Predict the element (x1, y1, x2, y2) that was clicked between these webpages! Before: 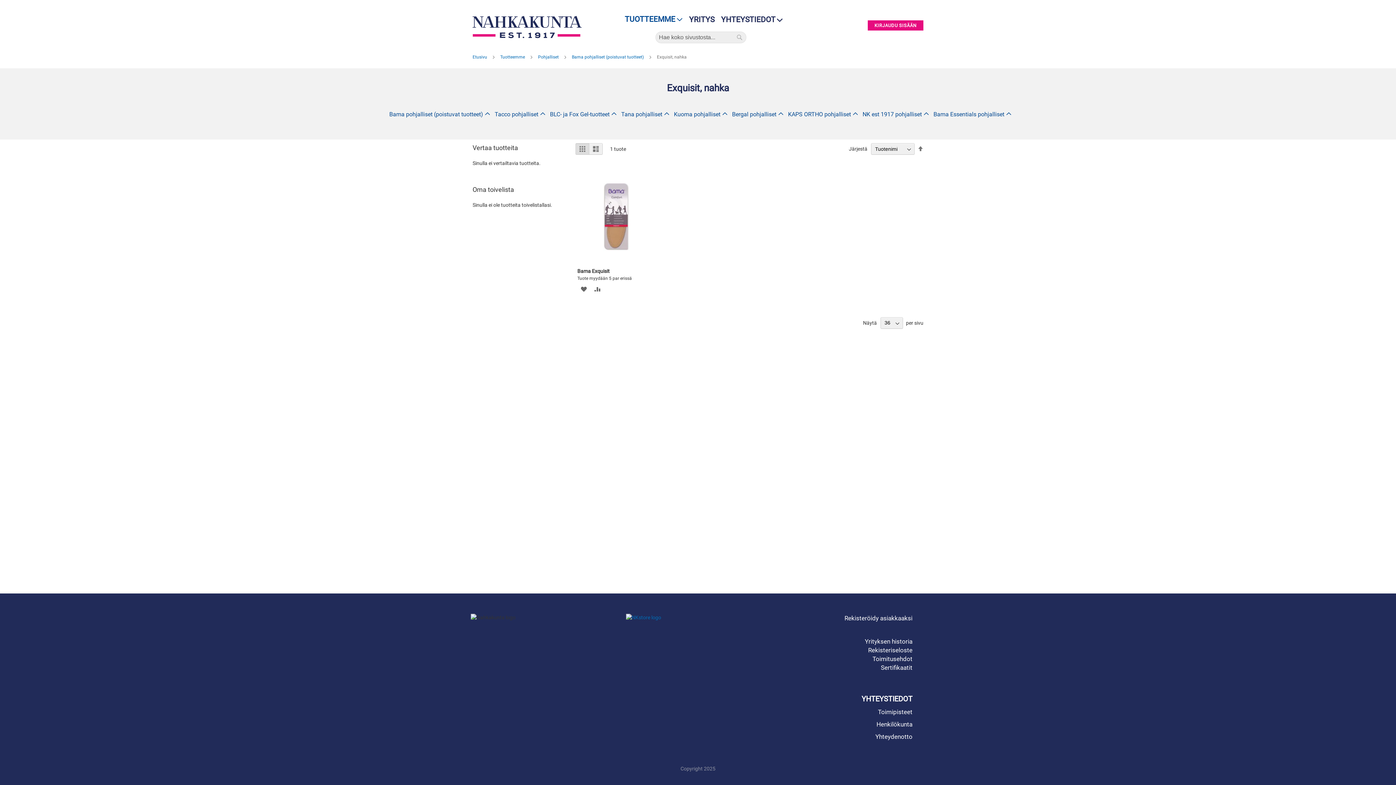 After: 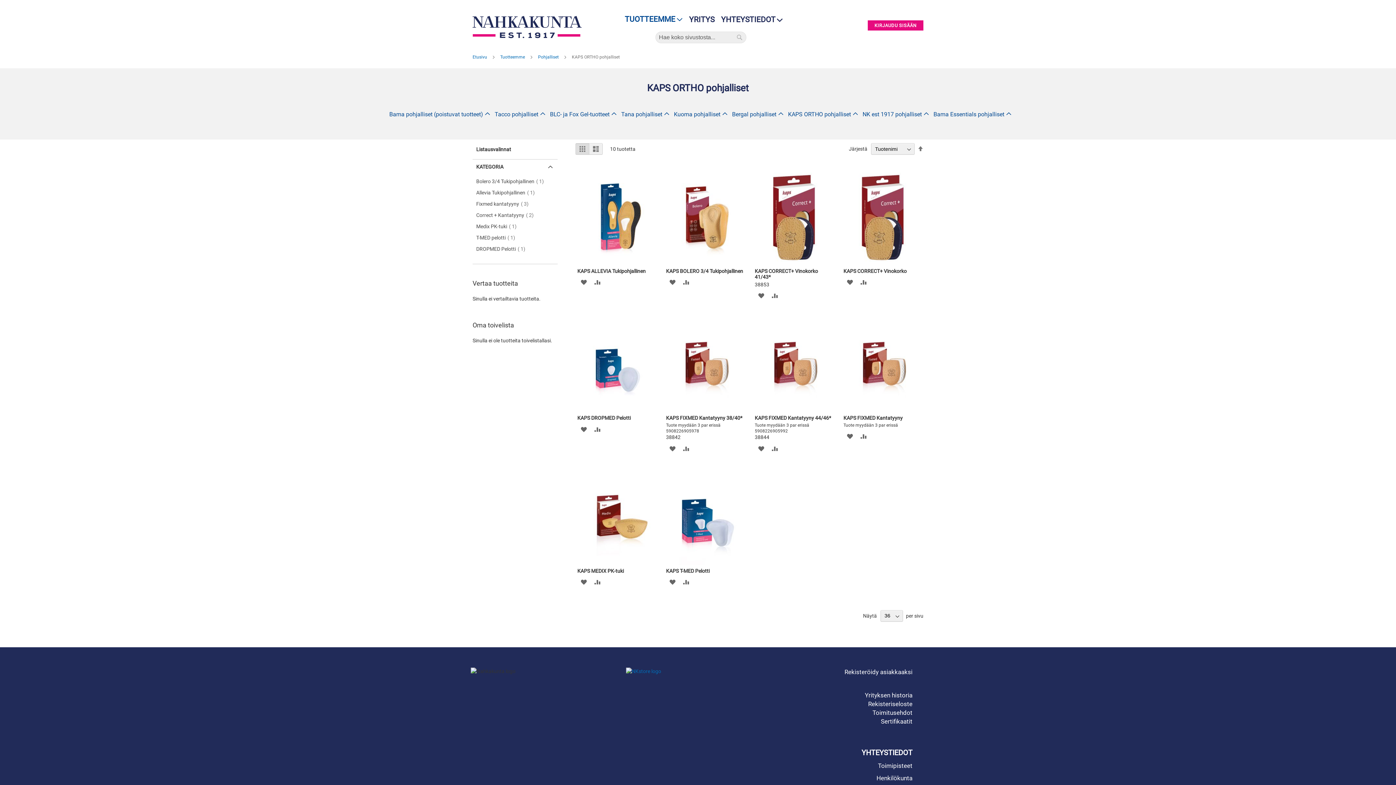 Action: bbox: (783, 107, 858, 121) label: KAPS ORTHO pohjalliset